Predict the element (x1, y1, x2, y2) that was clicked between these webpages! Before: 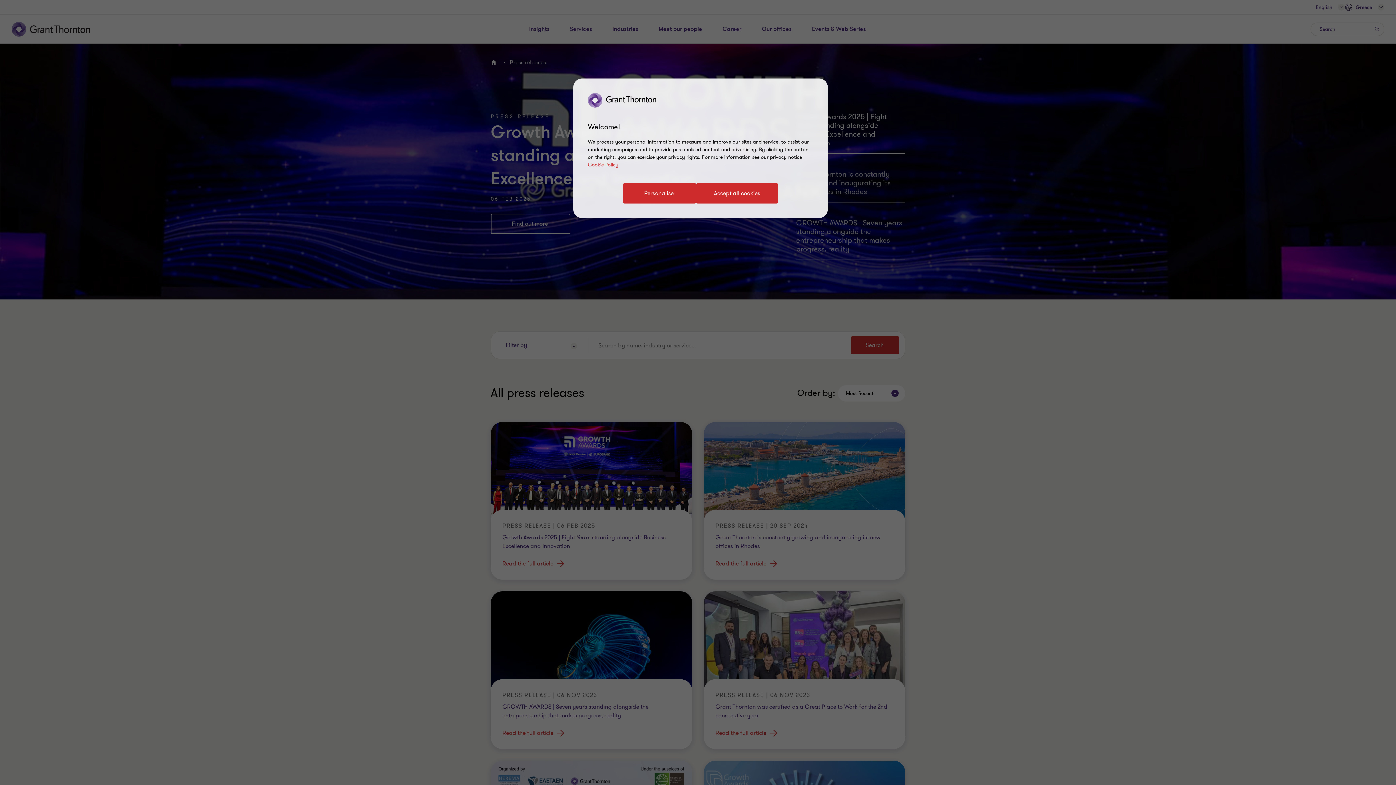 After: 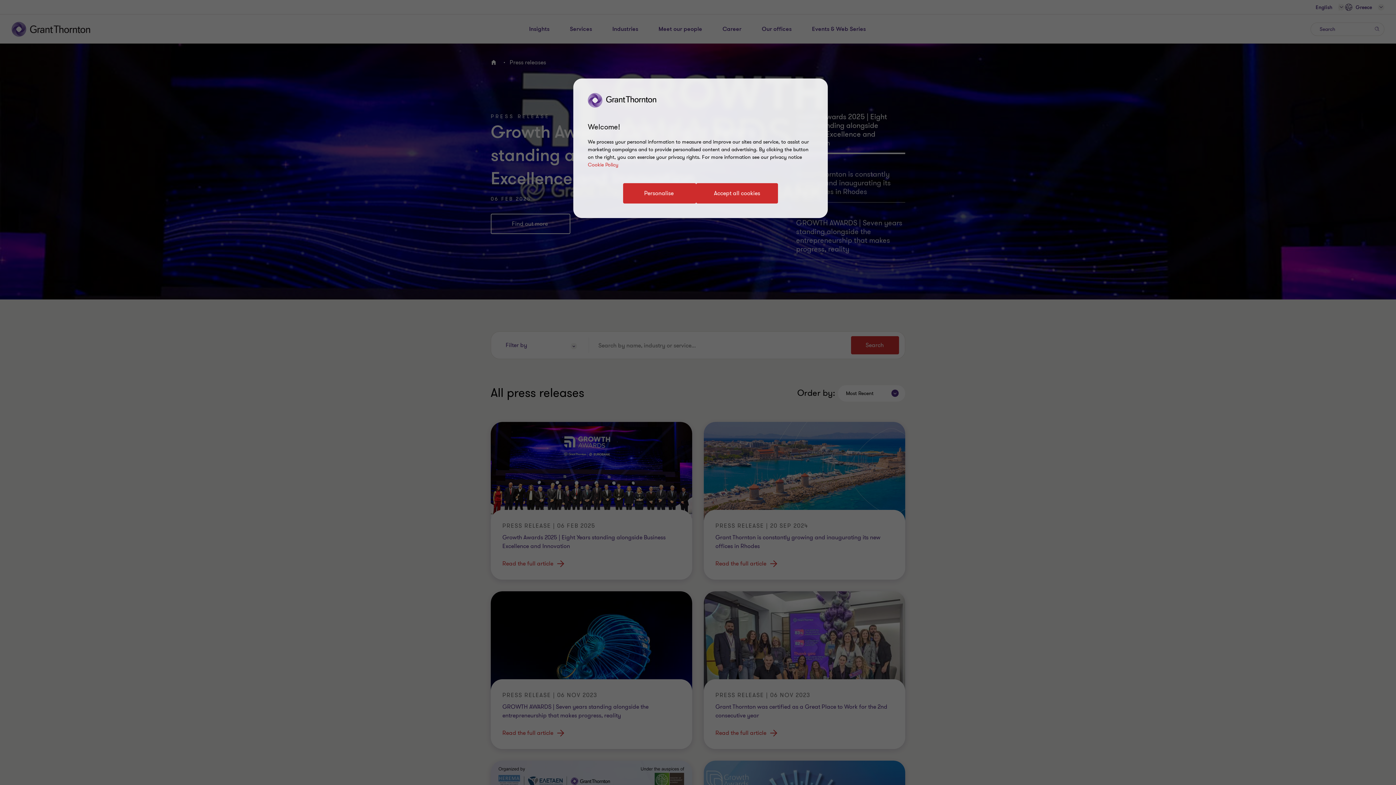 Action: bbox: (588, 161, 618, 168) label: Cookie Policy